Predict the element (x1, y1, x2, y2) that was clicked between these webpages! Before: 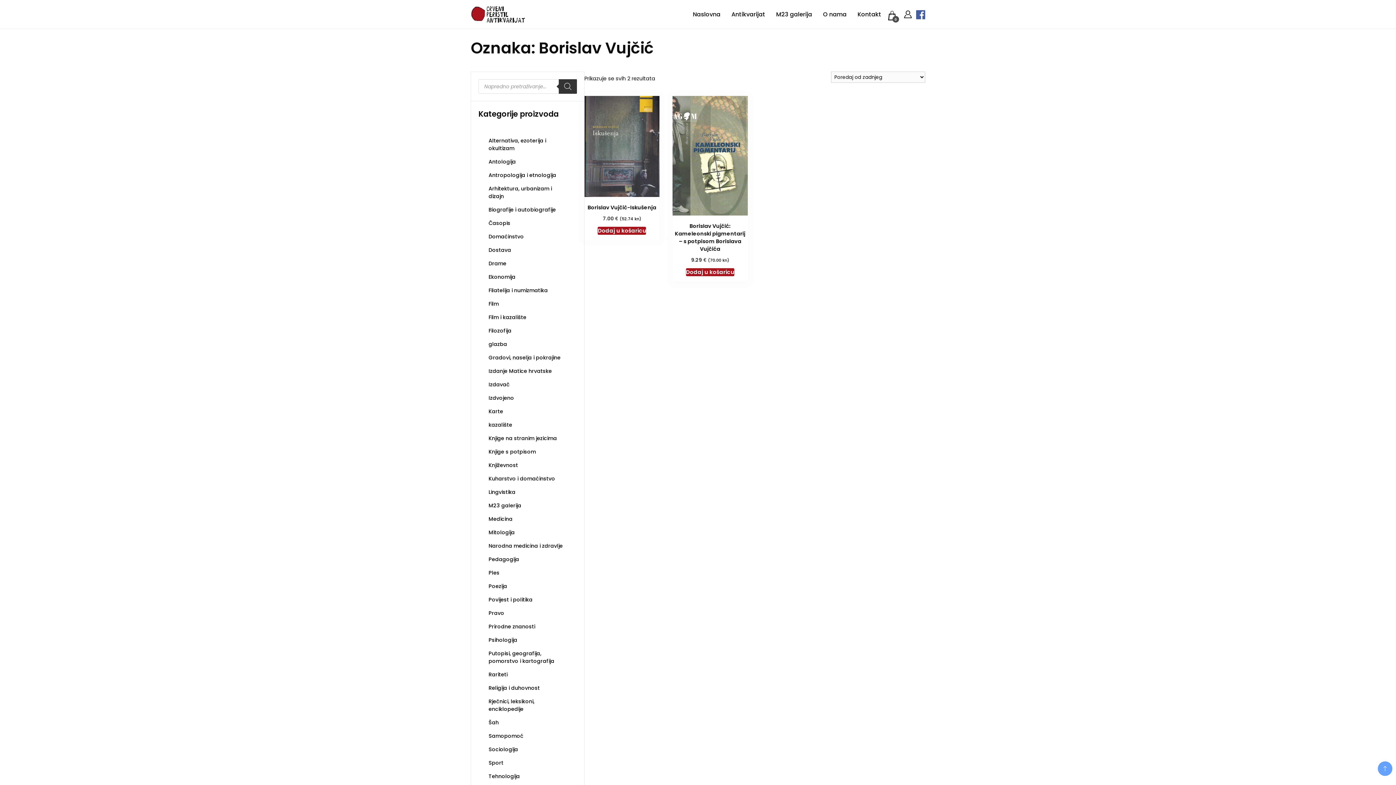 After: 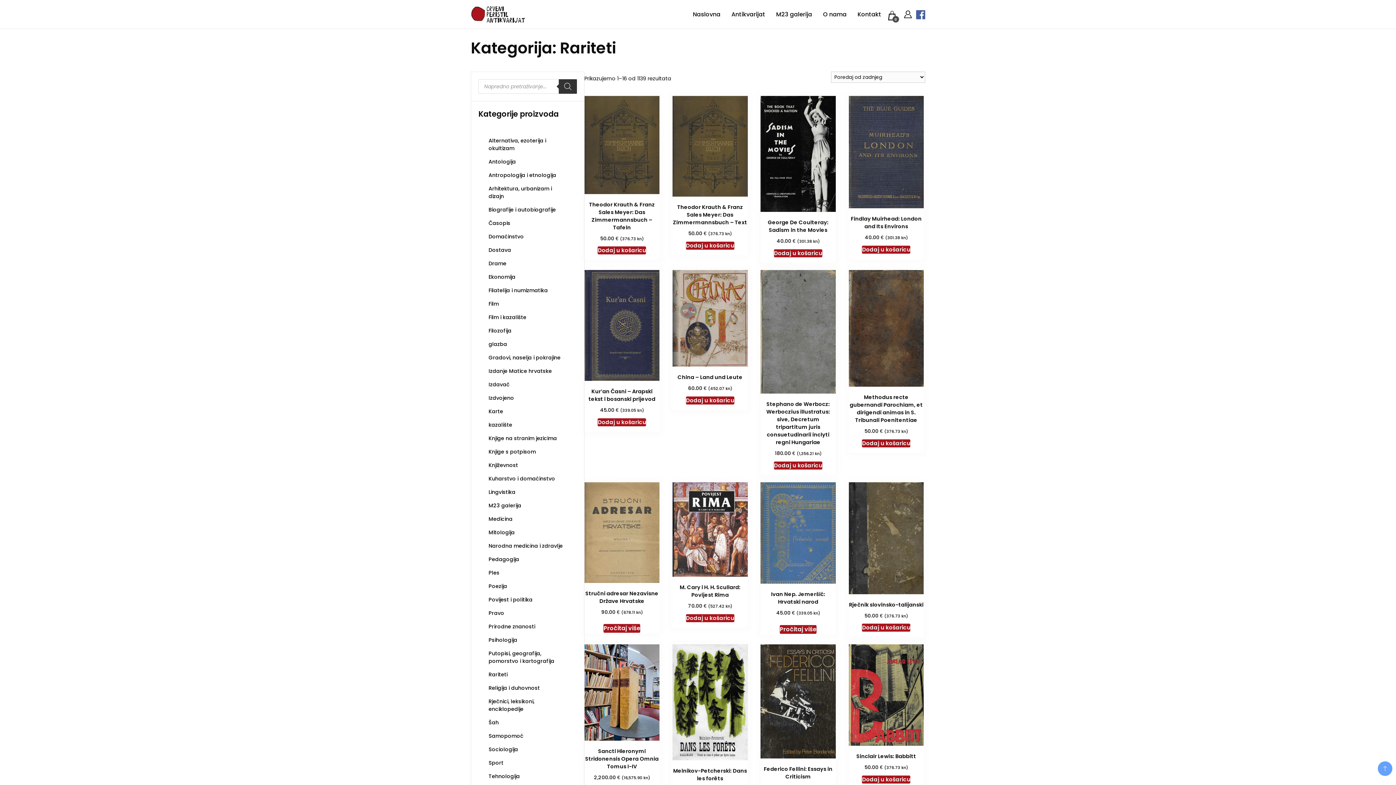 Action: bbox: (488, 671, 507, 678) label: Rariteti